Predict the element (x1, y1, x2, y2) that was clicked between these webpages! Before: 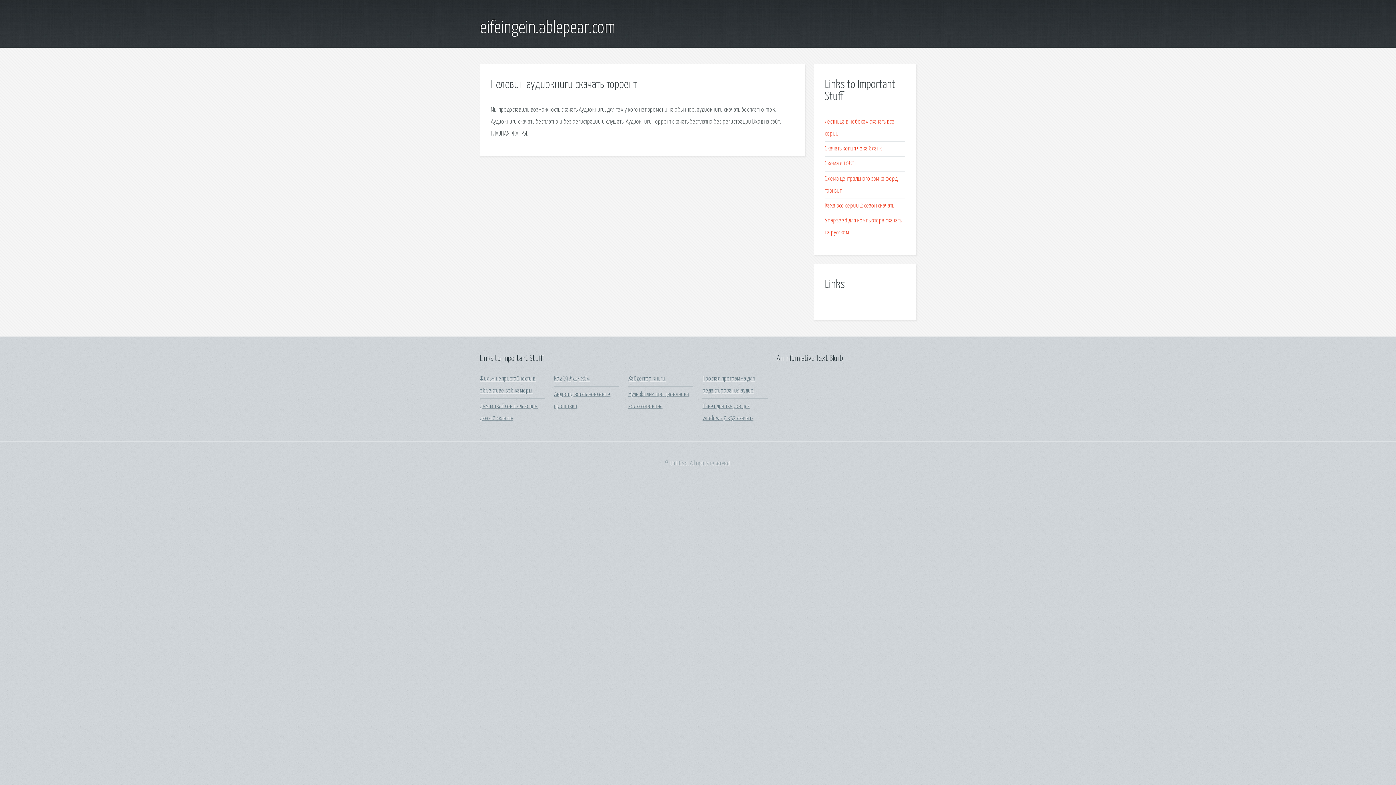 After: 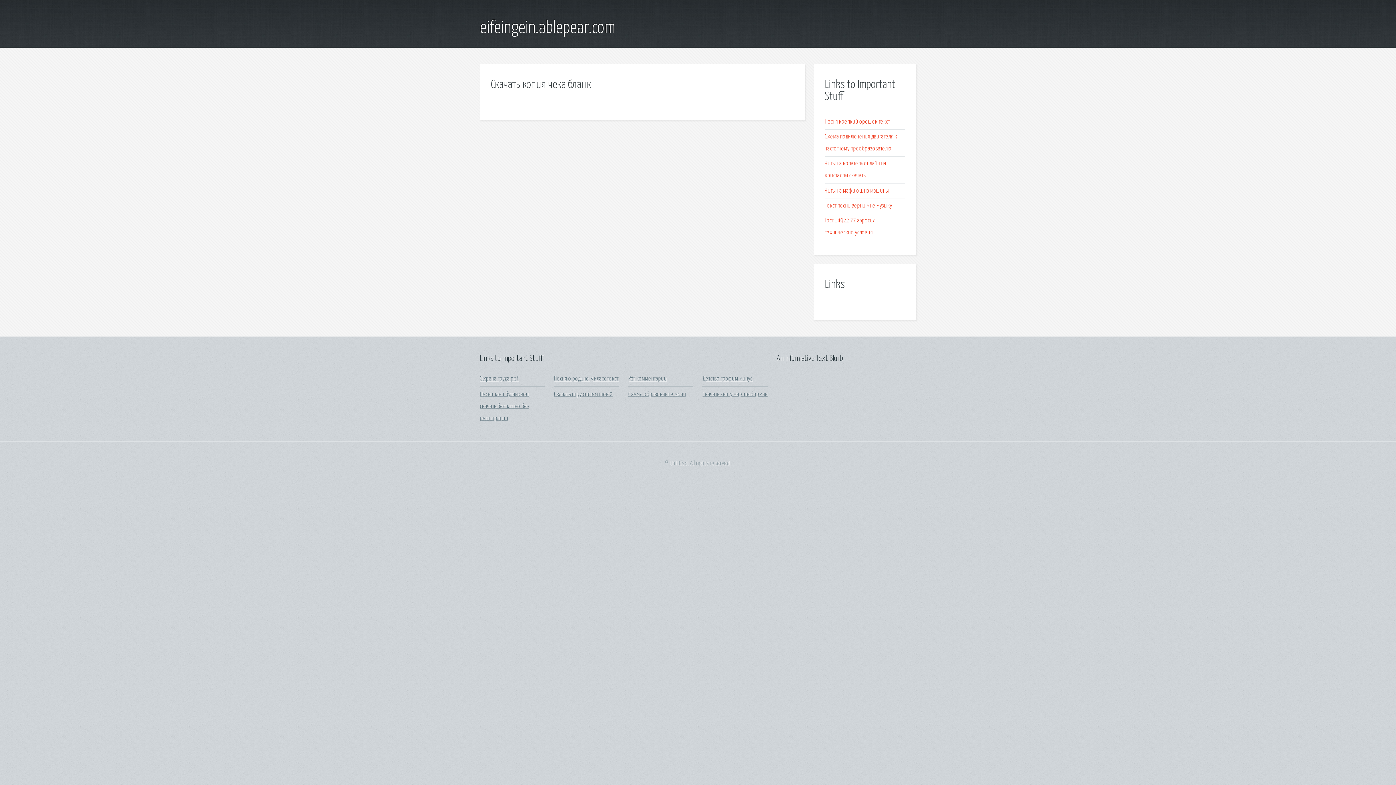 Action: bbox: (825, 145, 882, 152) label: Скачать копия чека бланк